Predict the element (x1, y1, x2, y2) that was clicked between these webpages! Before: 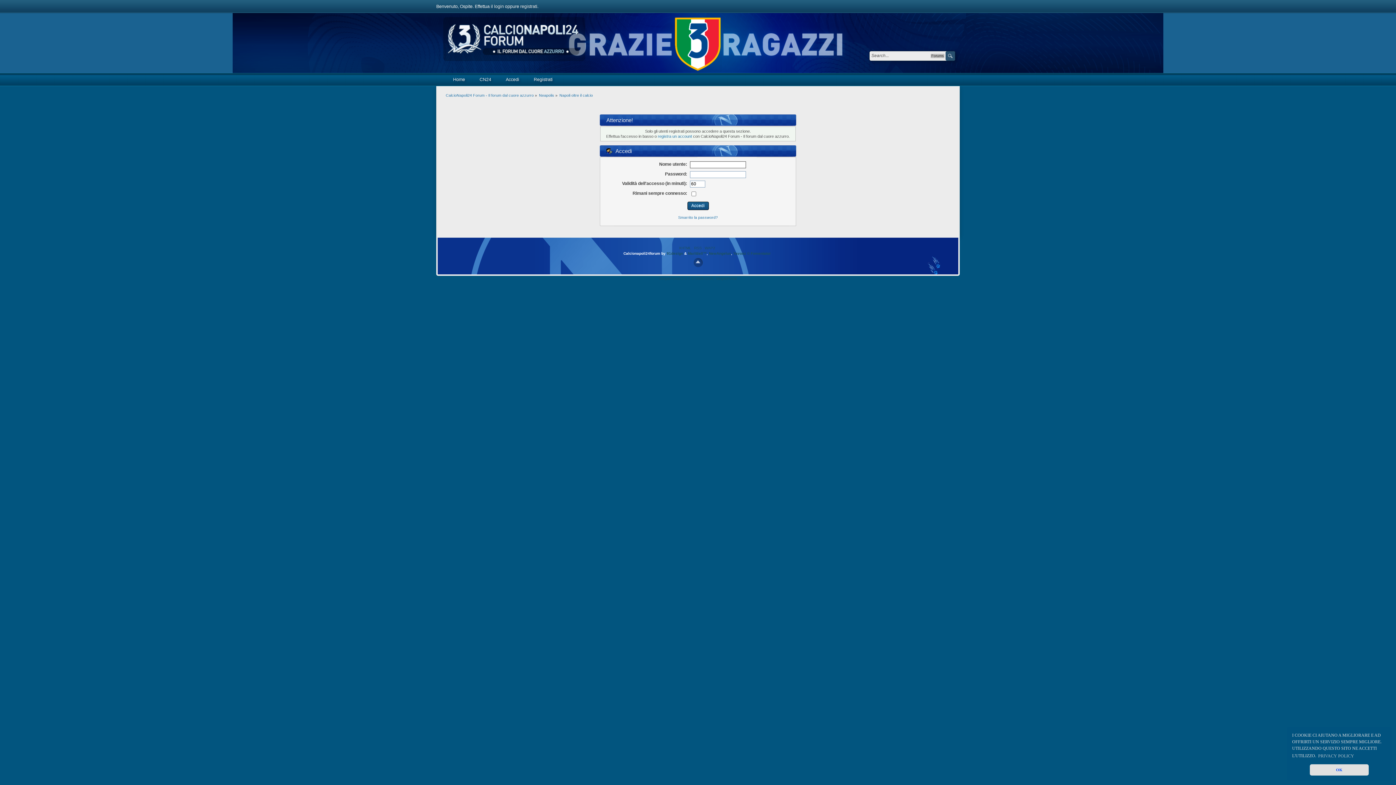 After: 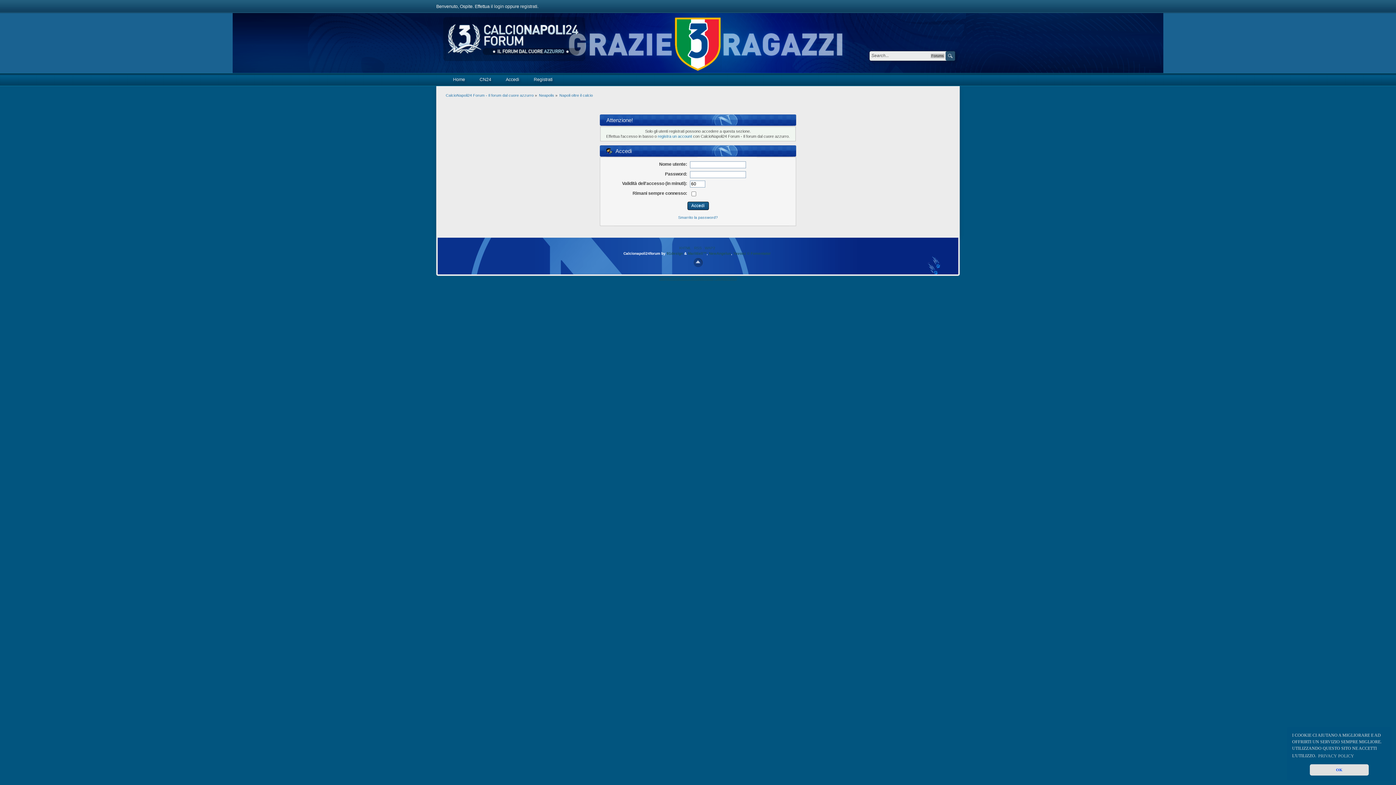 Action: bbox: (659, 276, 736, 280) label: SimplePortal 2.3.7 © 2008-2025, SimplePortal